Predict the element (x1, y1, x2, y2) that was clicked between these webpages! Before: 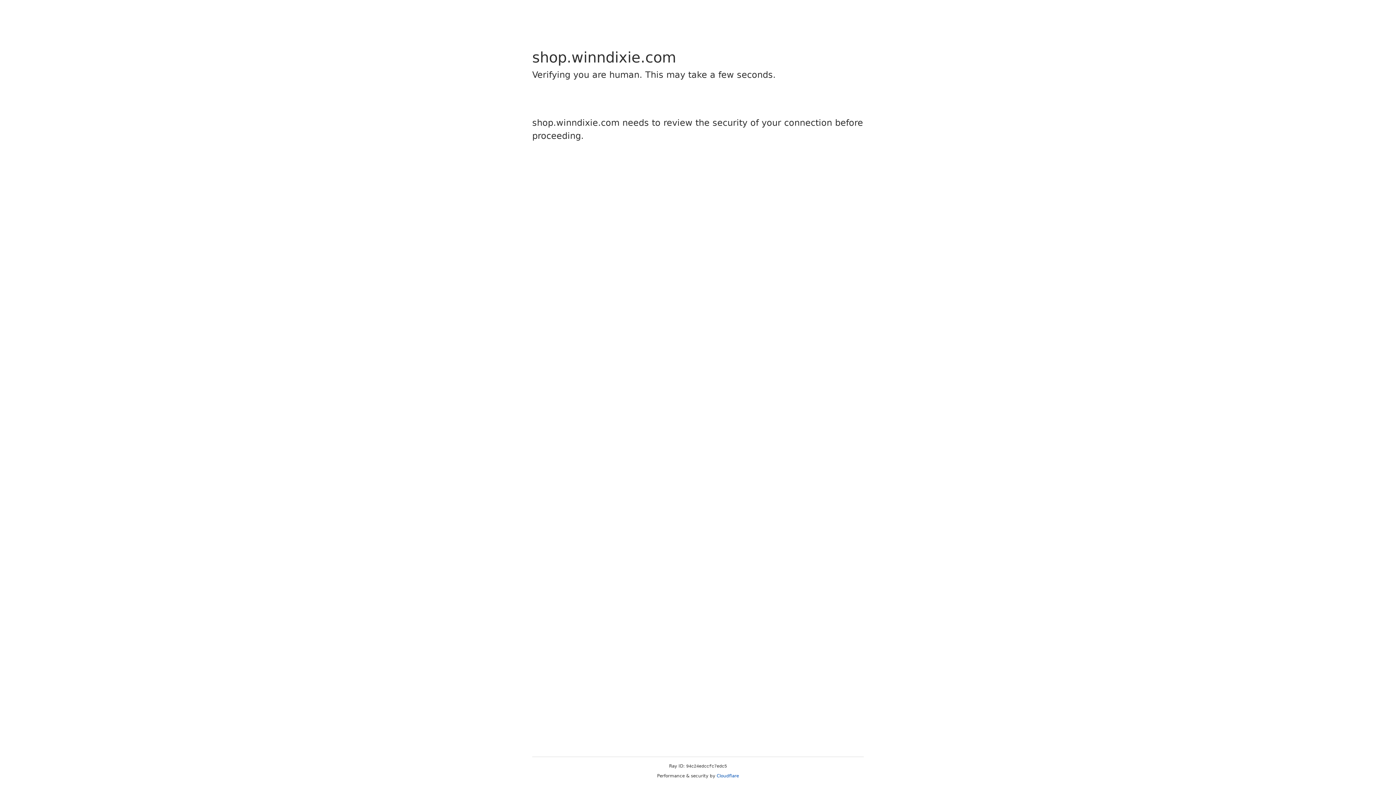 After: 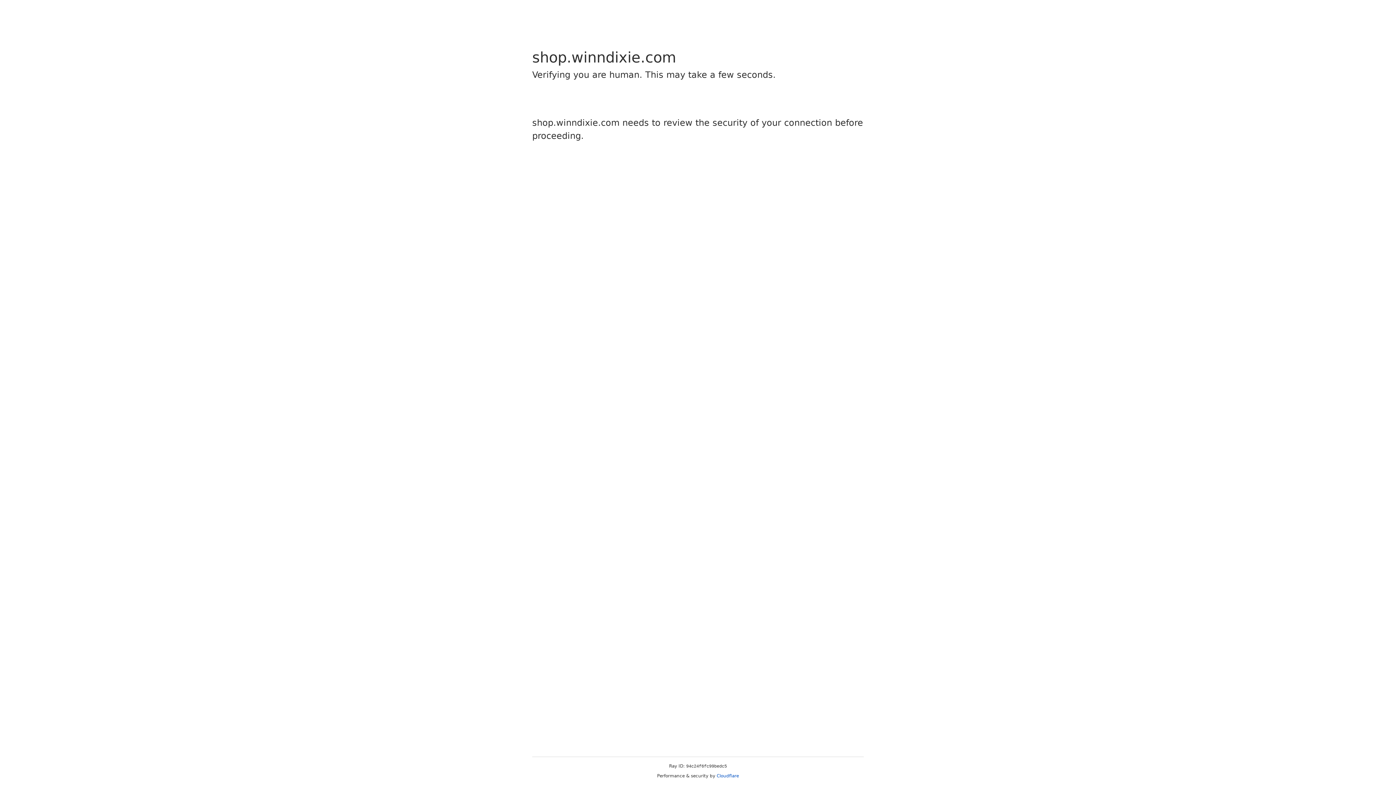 Action: label: Cloudflare bbox: (716, 773, 739, 778)